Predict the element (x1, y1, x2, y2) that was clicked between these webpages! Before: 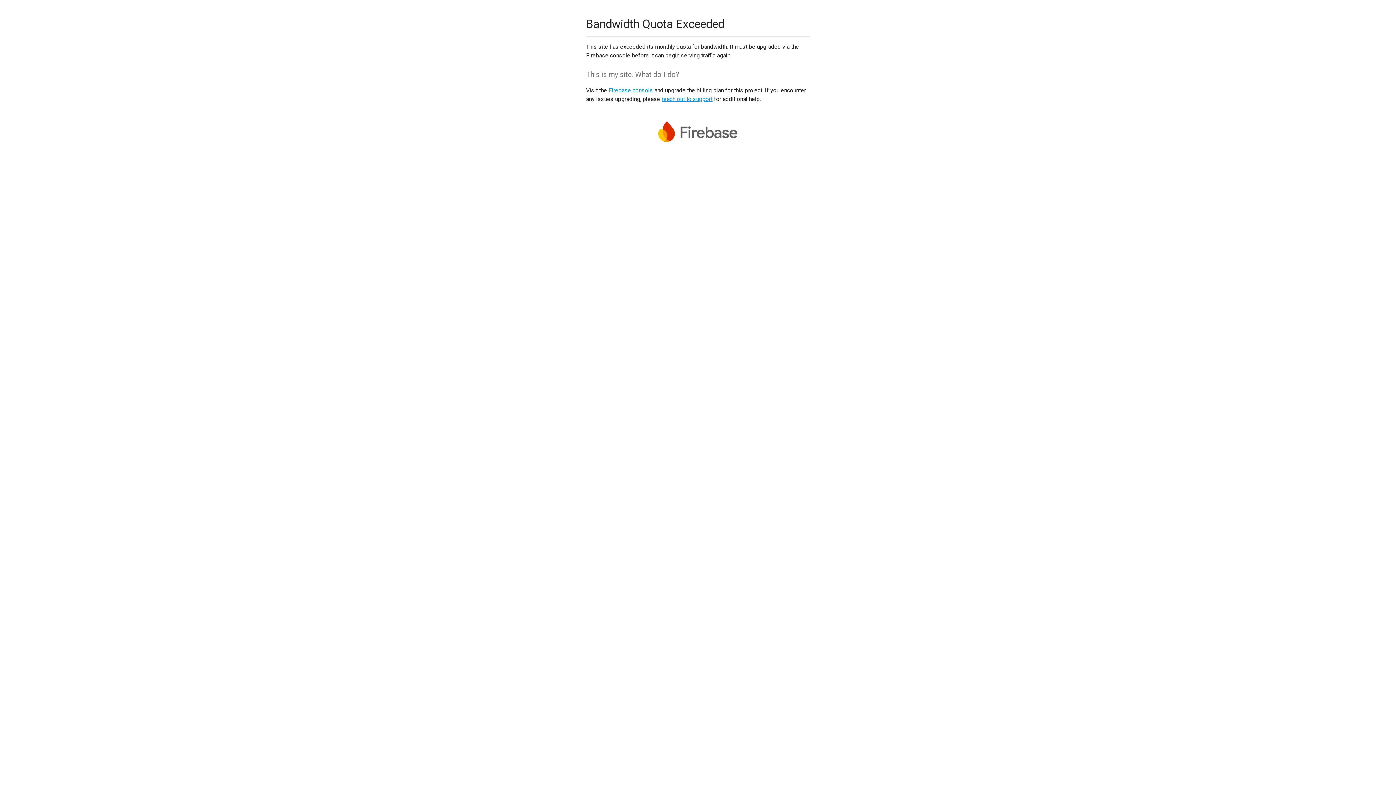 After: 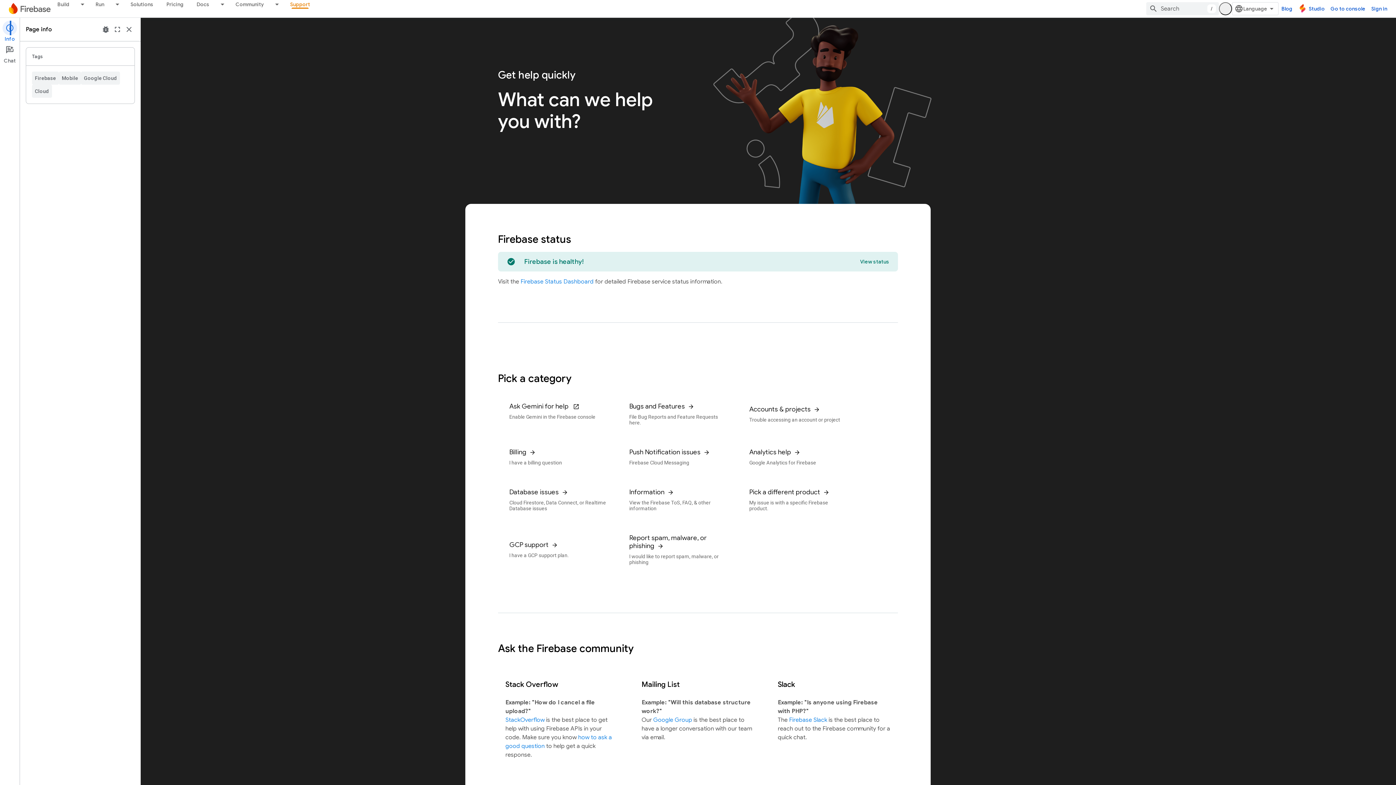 Action: bbox: (661, 95, 712, 102) label: reach out to support